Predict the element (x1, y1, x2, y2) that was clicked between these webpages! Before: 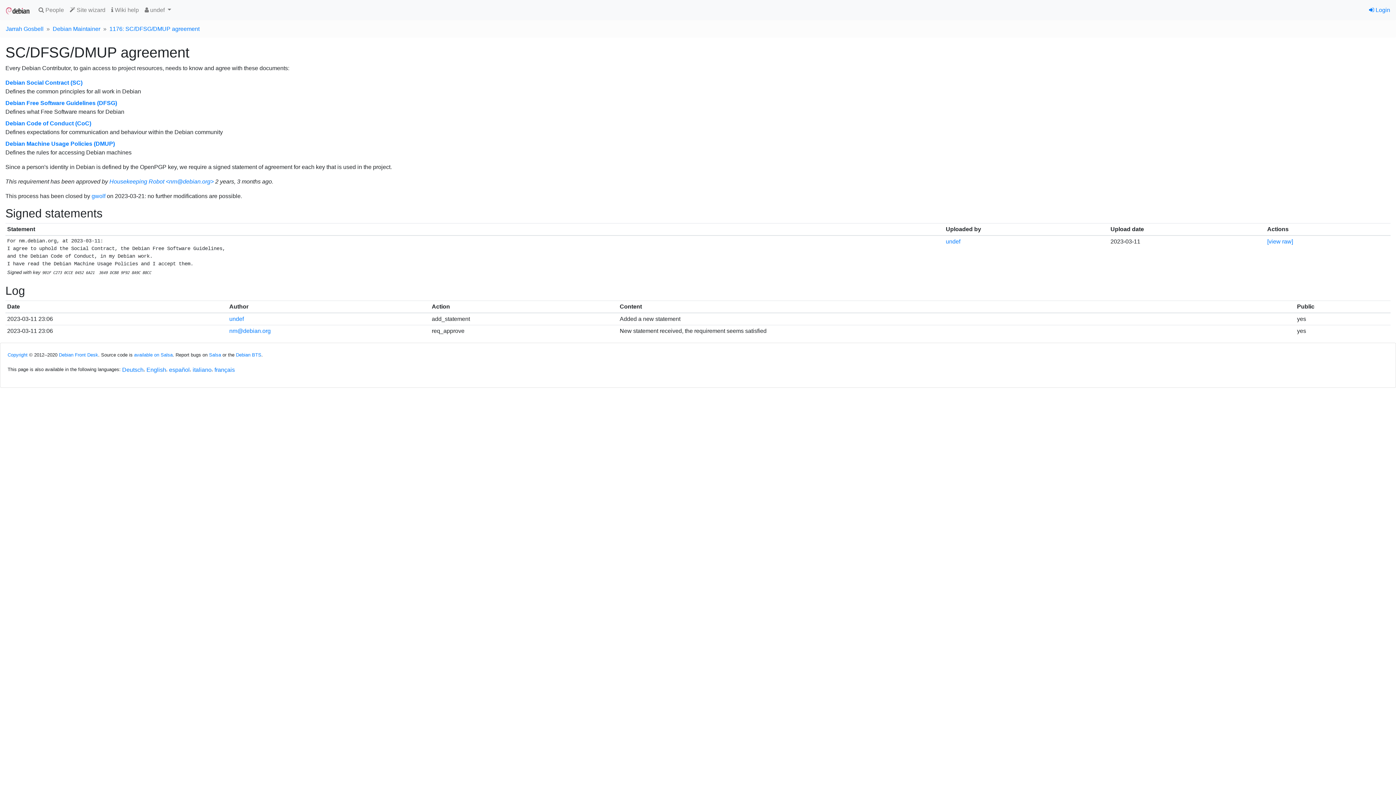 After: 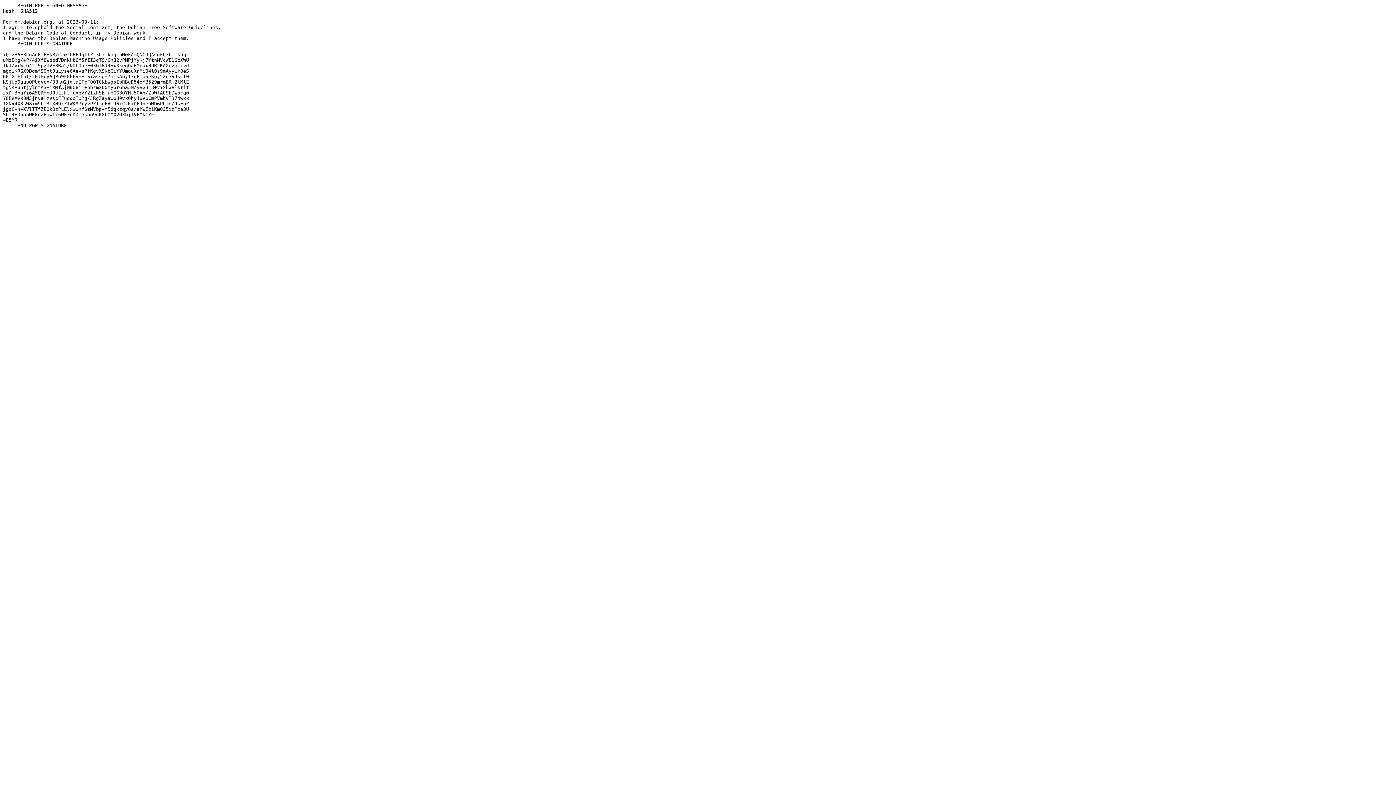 Action: bbox: (1267, 238, 1293, 244) label: [view raw]